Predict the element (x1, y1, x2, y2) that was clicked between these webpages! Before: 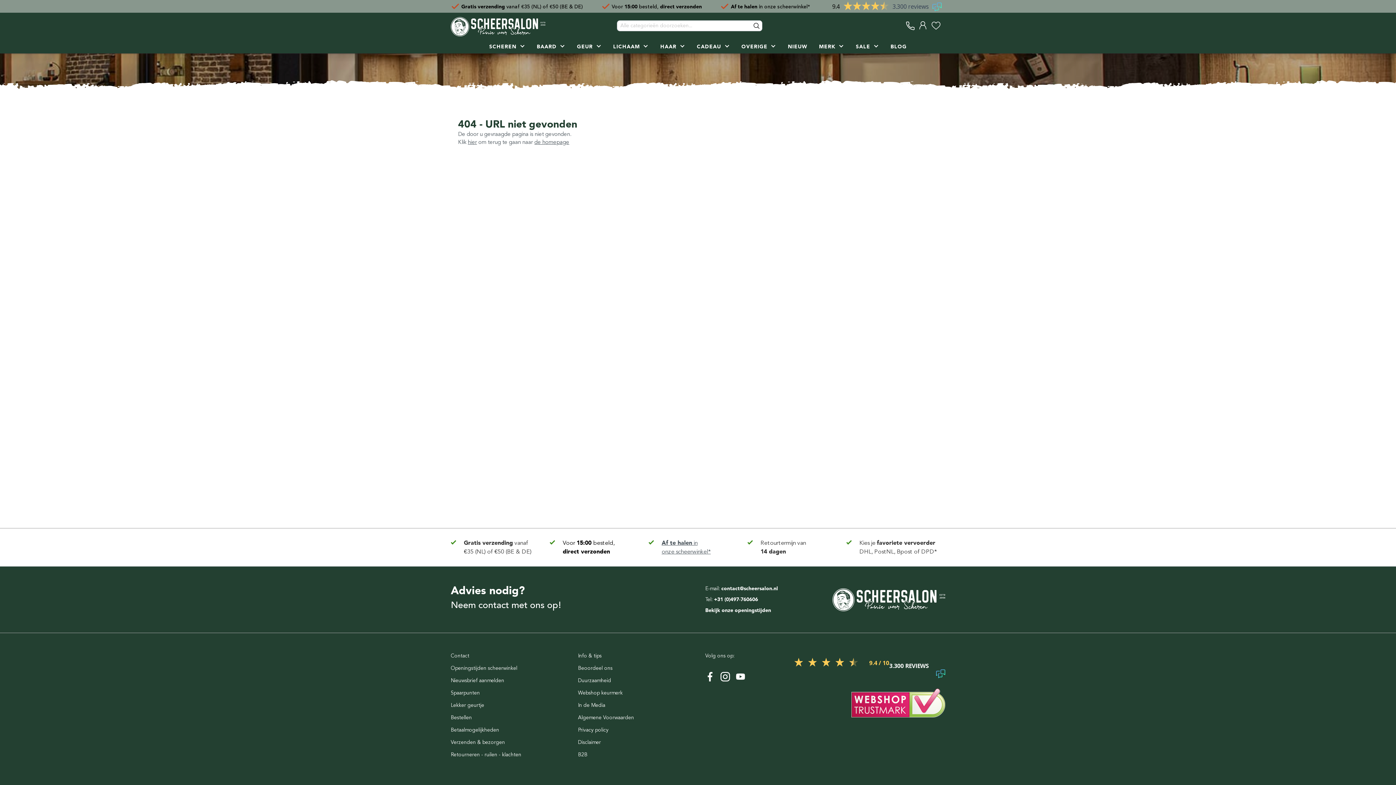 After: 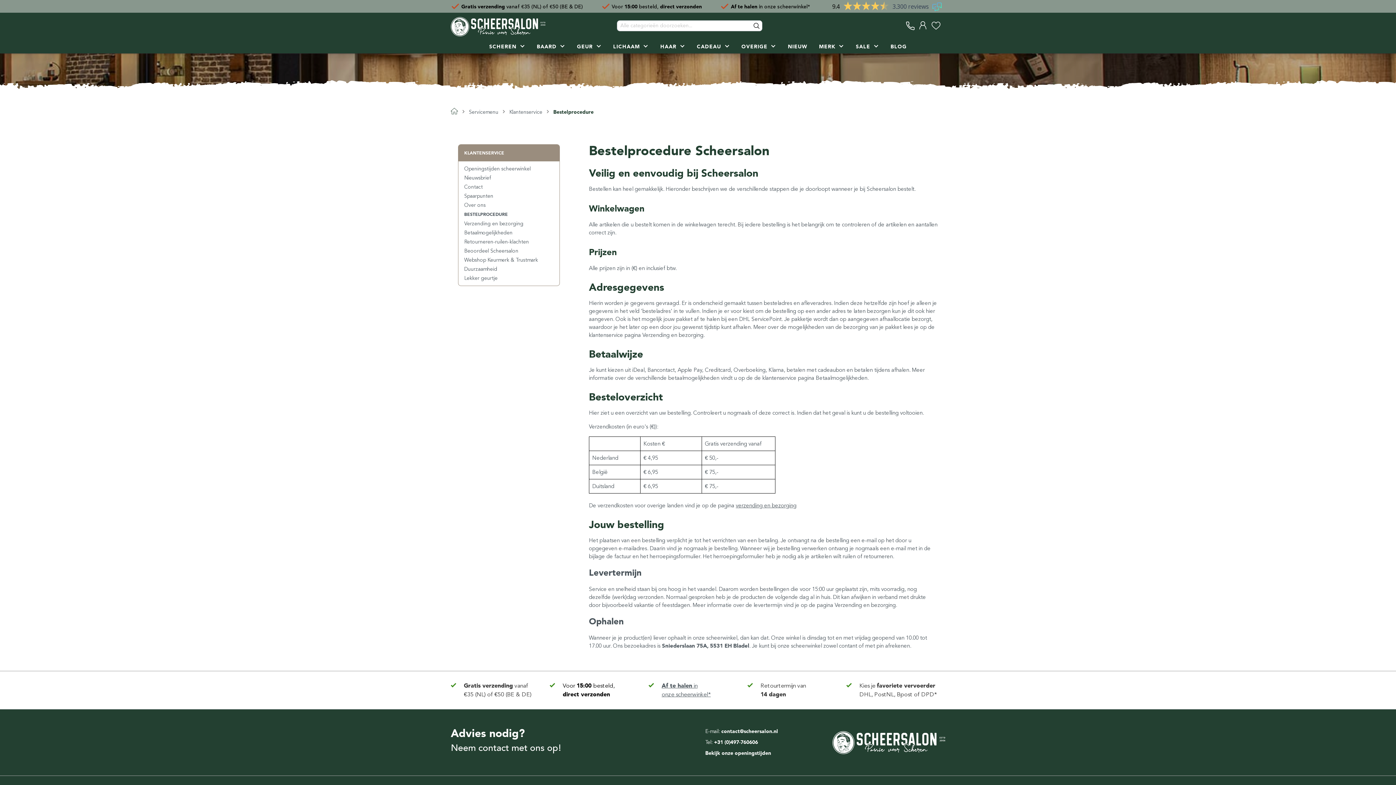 Action: bbox: (450, 714, 472, 721) label: Bestellen